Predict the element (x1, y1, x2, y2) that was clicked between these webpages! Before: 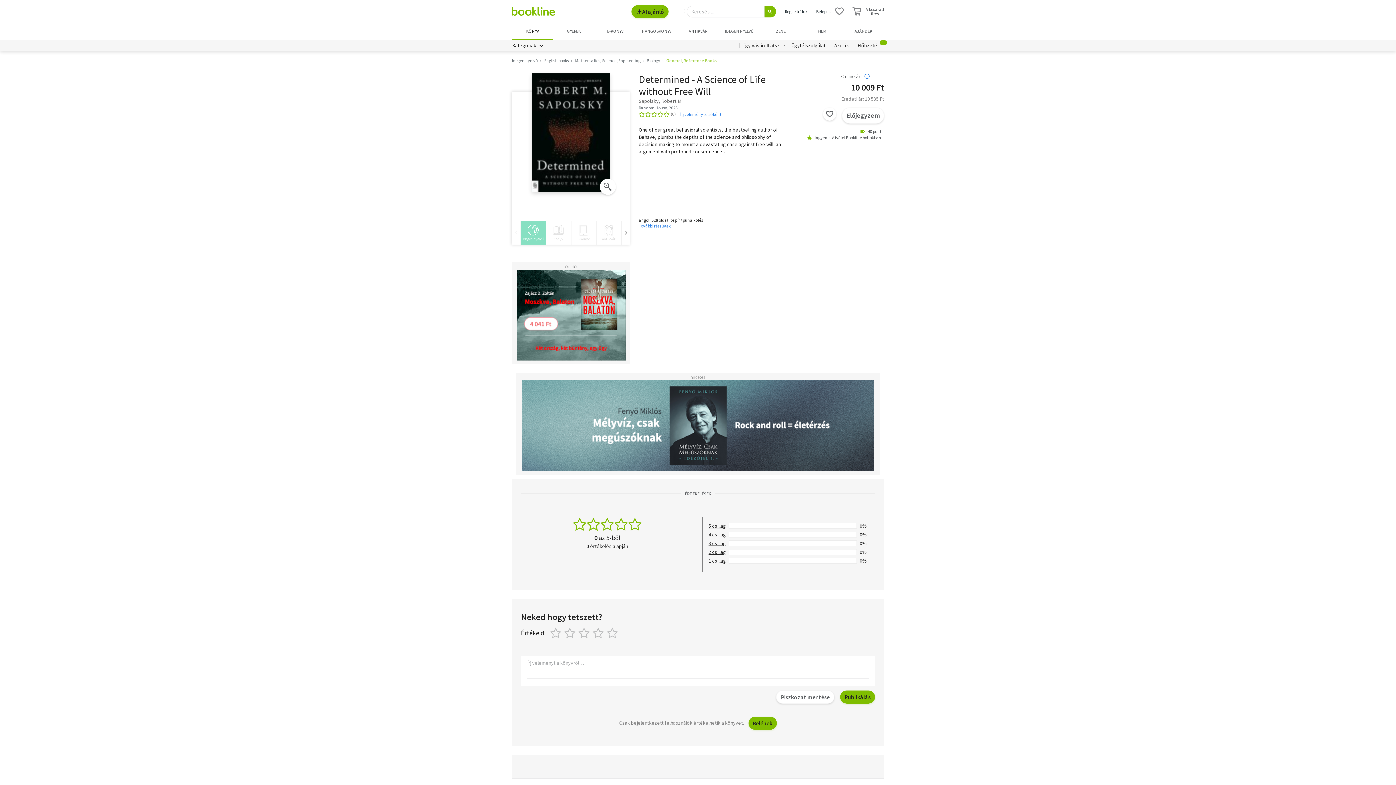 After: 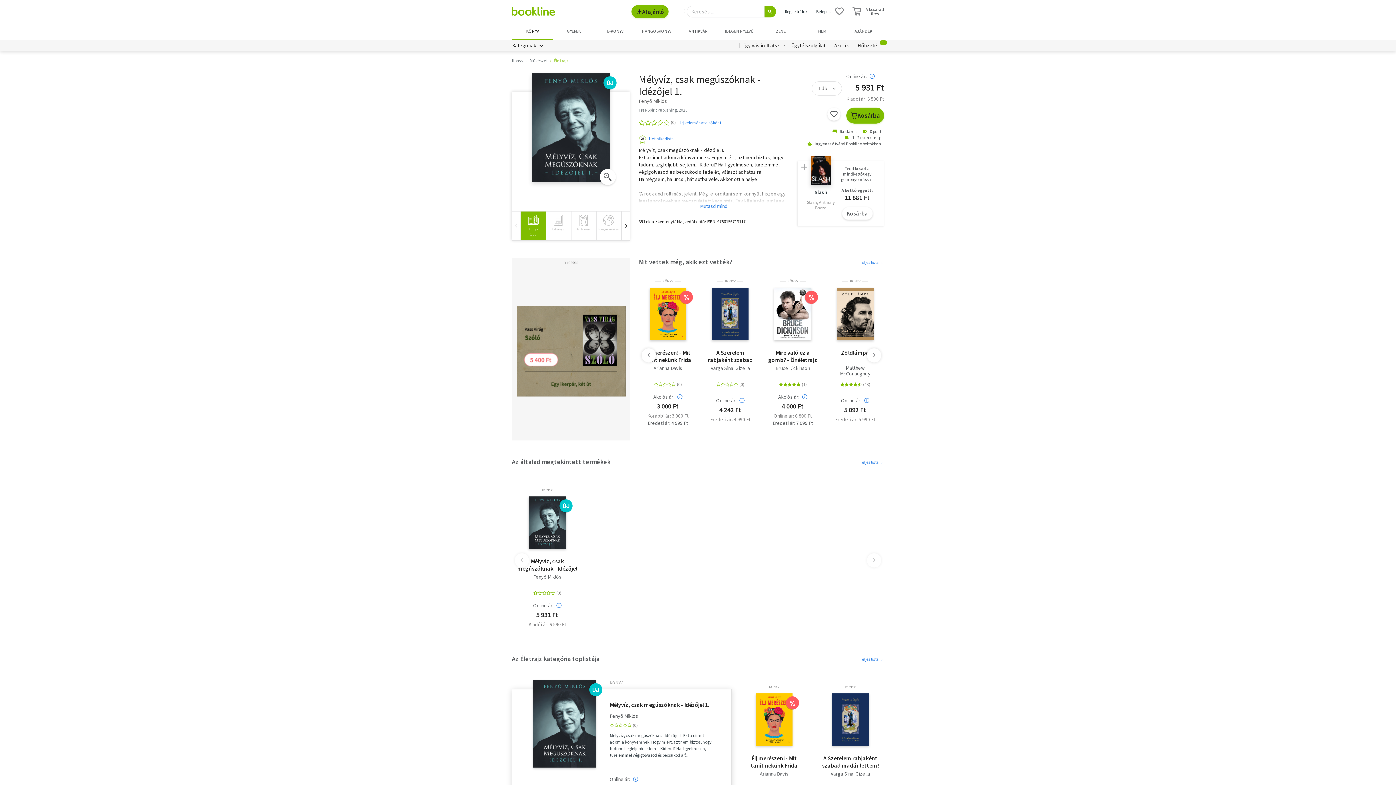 Action: bbox: (521, 380, 874, 471)